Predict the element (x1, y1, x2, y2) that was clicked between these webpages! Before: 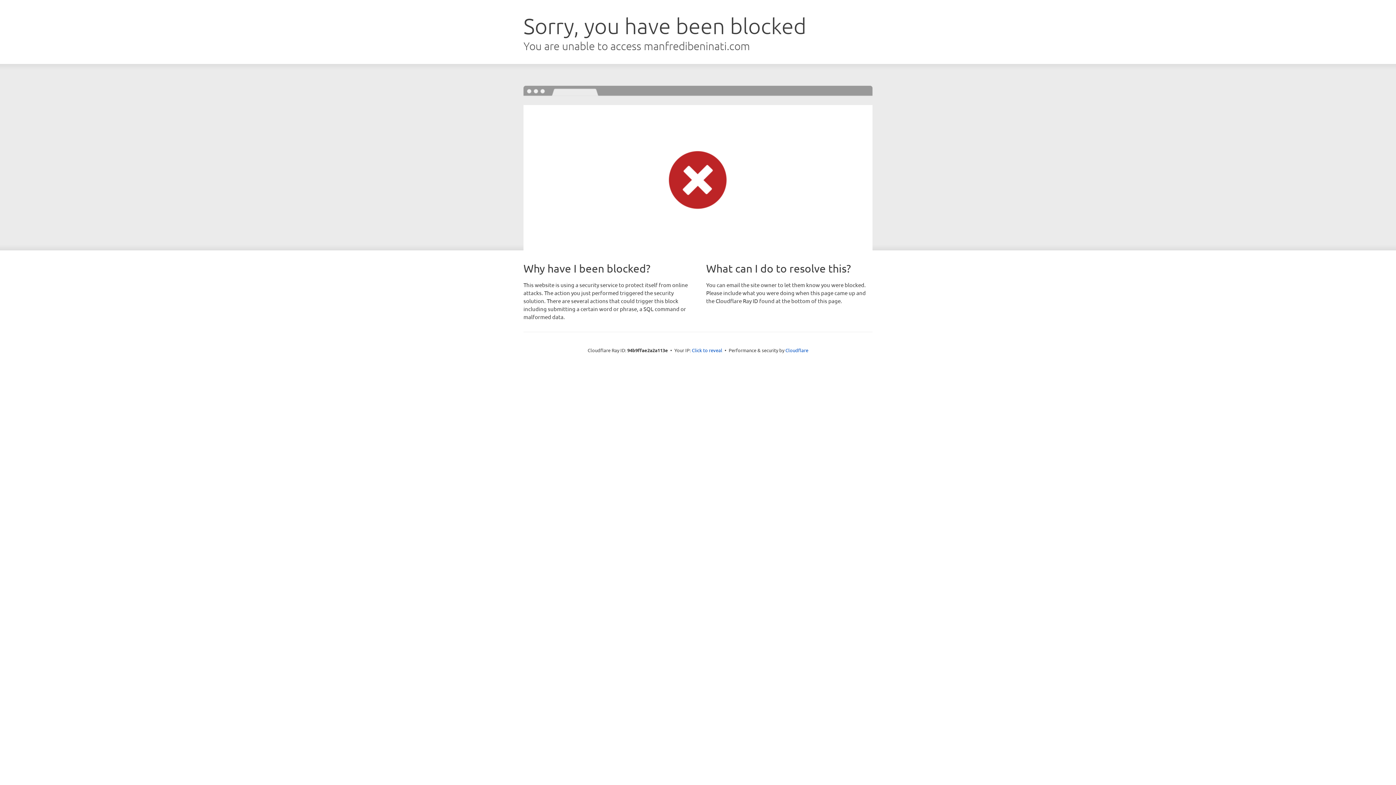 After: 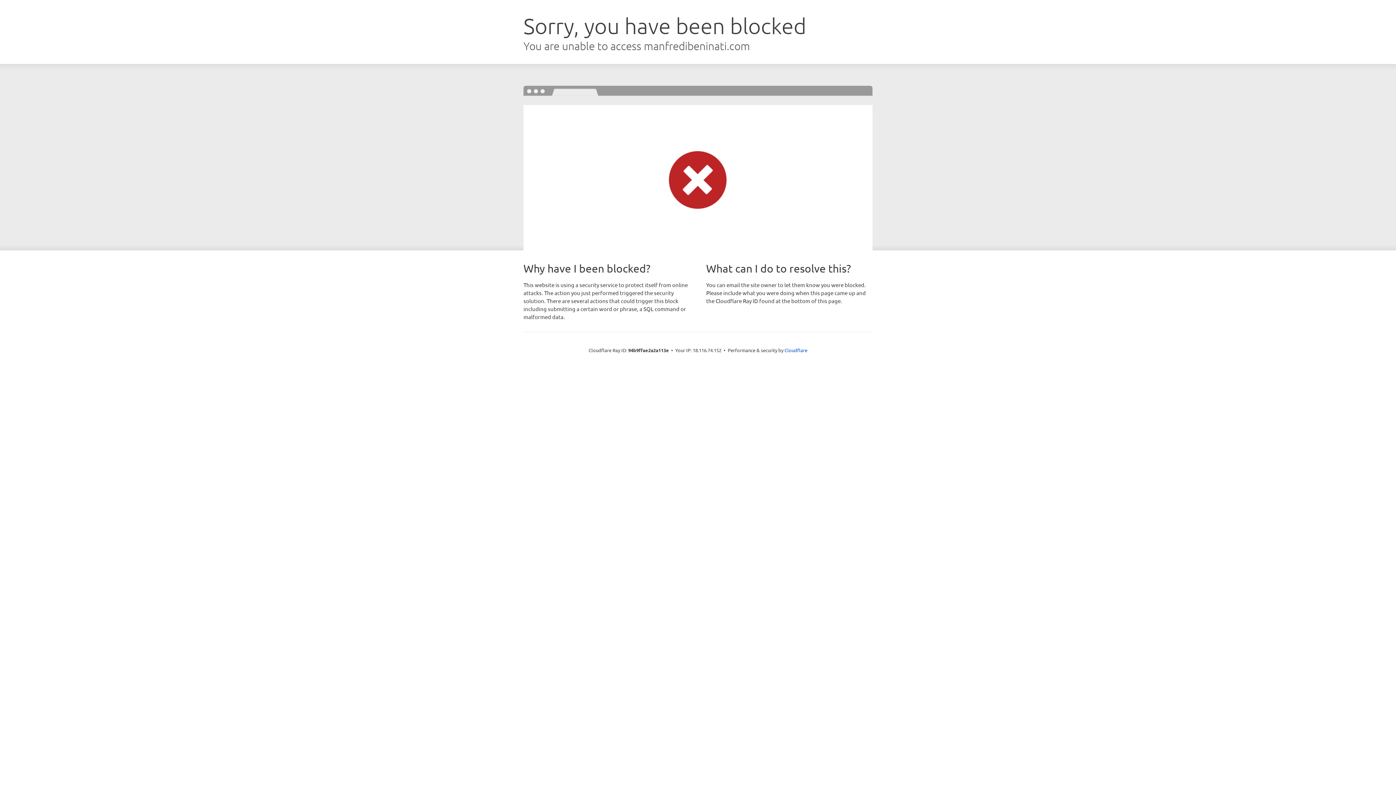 Action: bbox: (692, 346, 722, 353) label: Click to reveal